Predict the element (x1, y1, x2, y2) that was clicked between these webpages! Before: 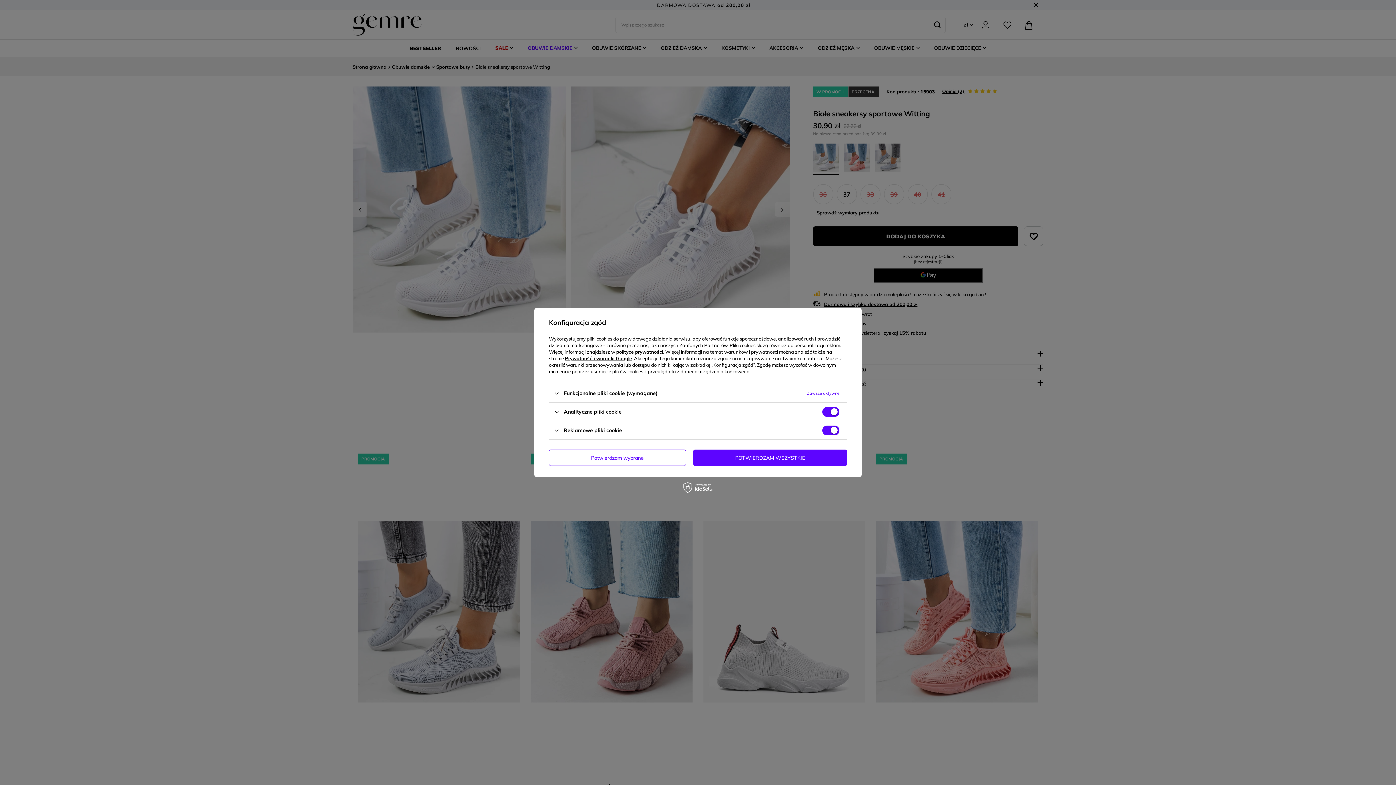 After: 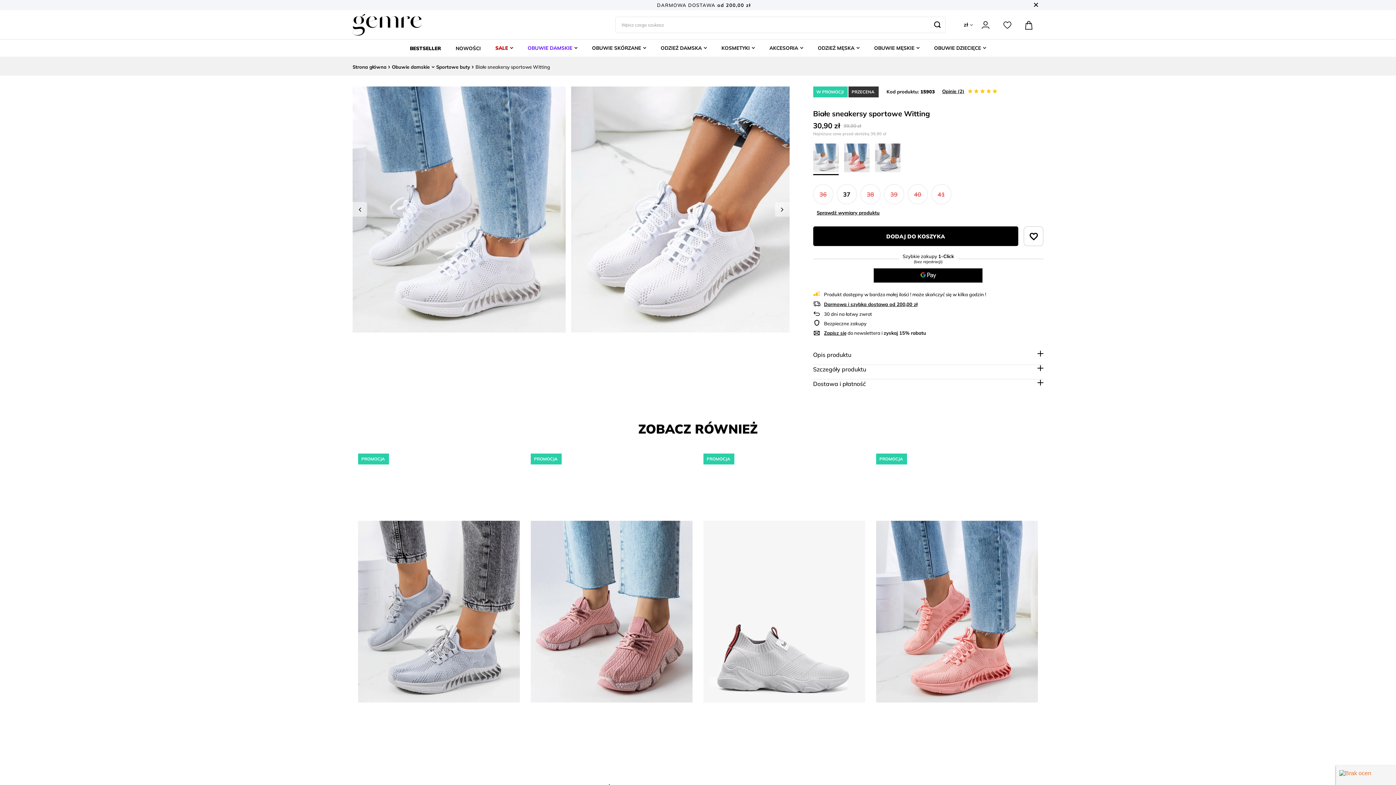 Action: bbox: (549, 449, 686, 466) label: Potwierdzam wybrane